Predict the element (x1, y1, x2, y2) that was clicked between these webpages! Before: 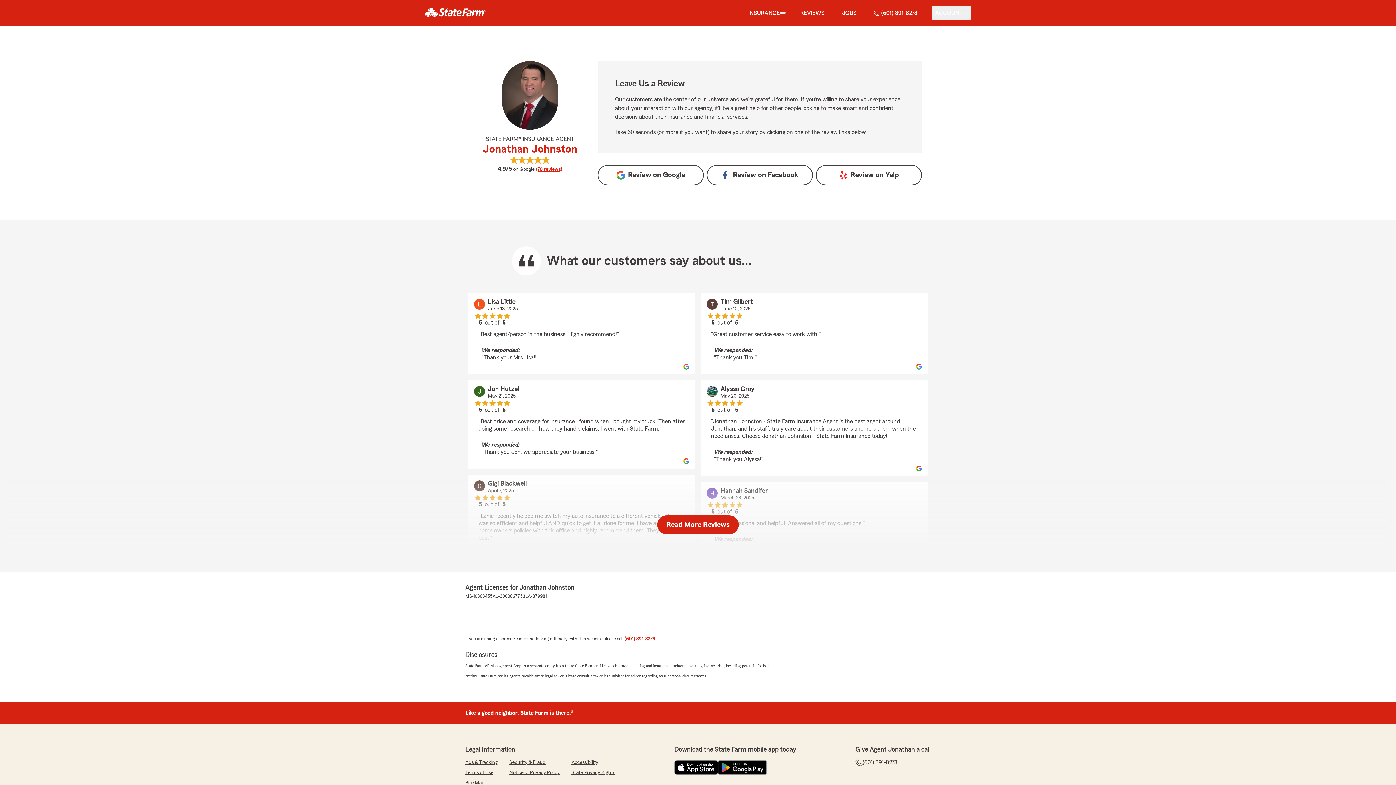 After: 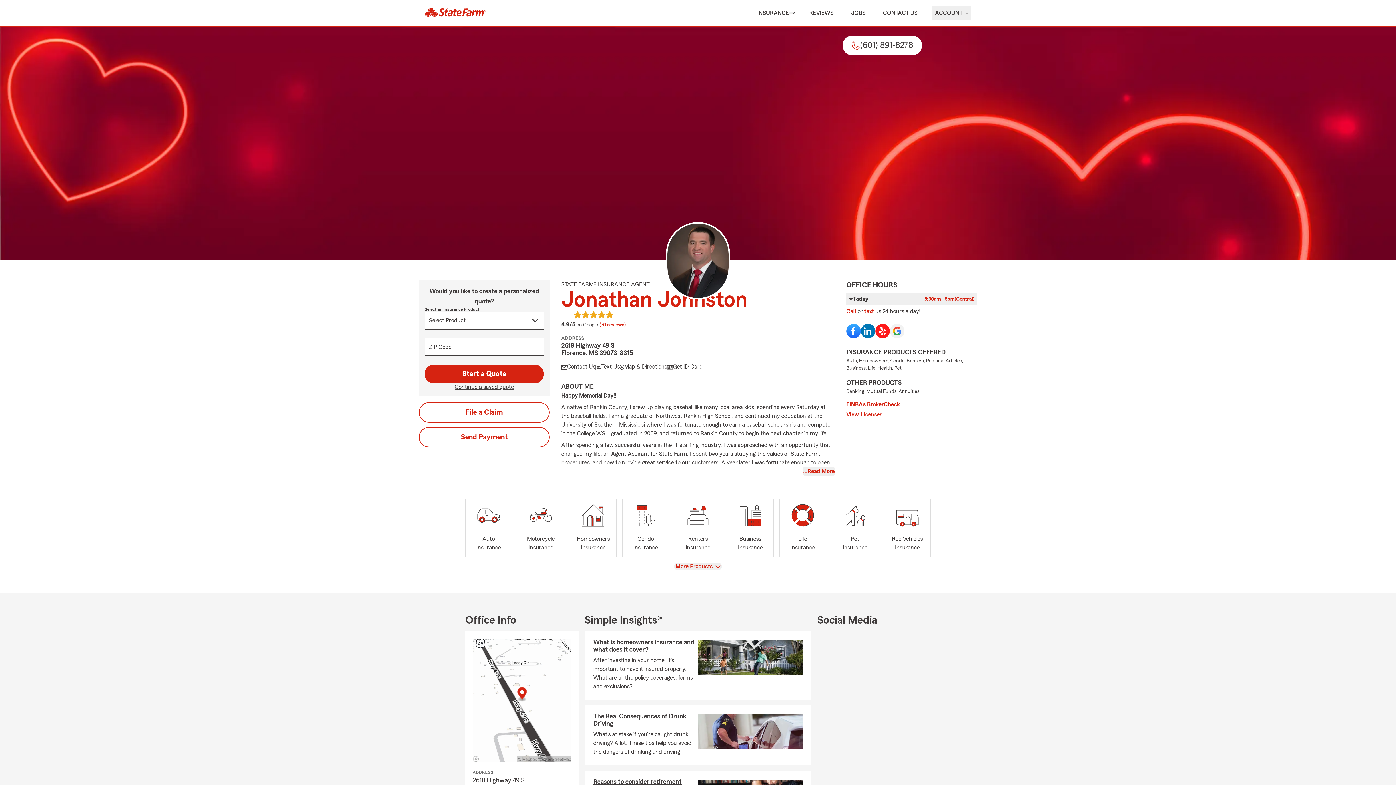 Action: bbox: (418, 2, 492, 24) label: state farm logo